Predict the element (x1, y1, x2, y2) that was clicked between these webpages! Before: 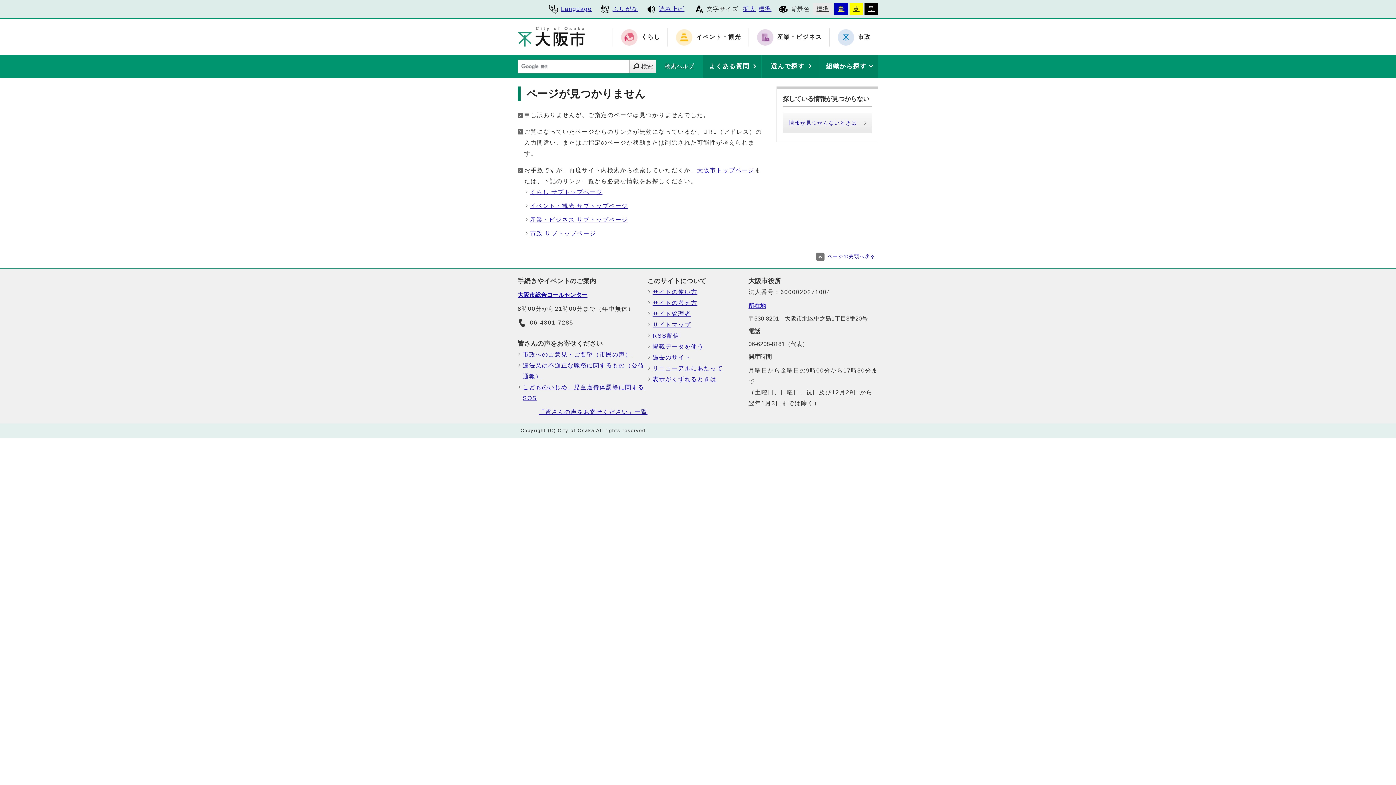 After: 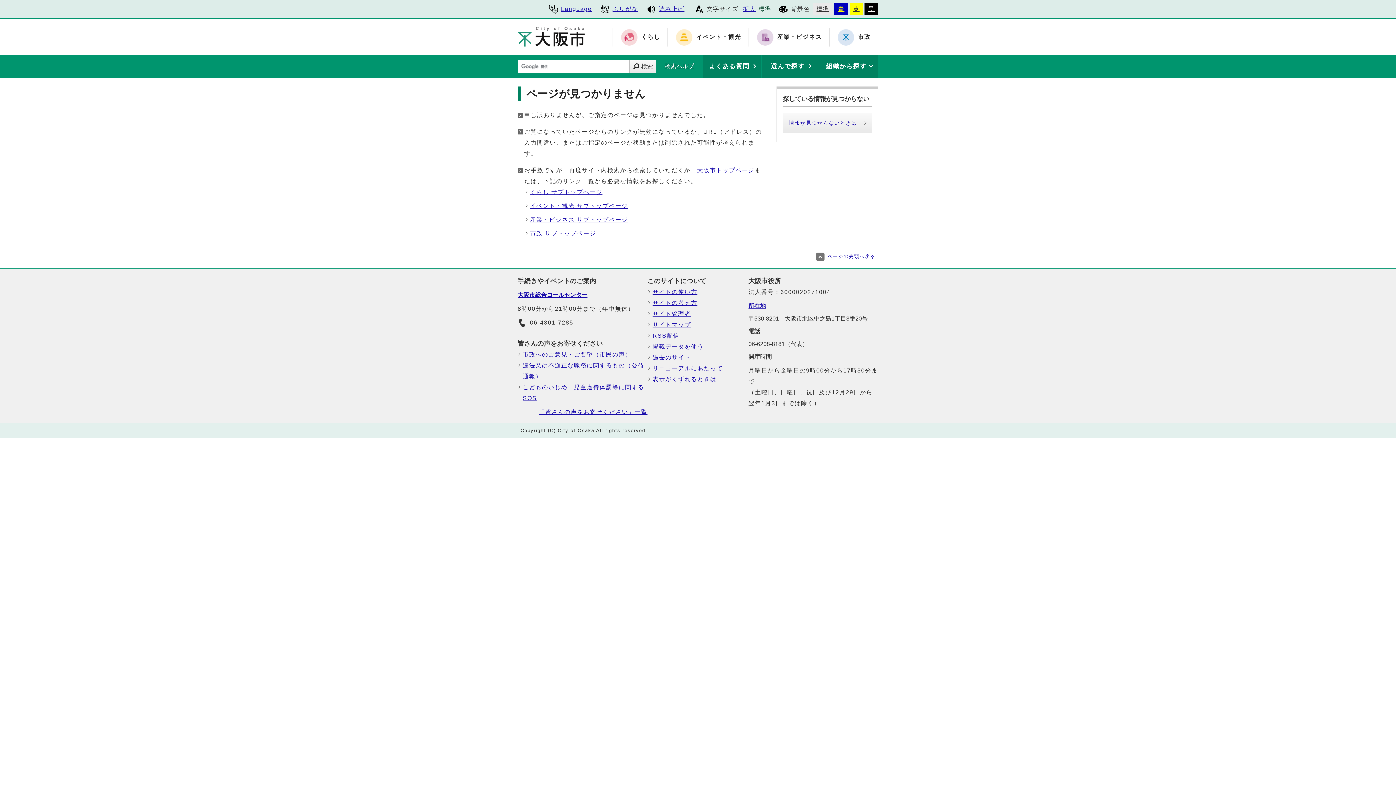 Action: bbox: (758, 5, 771, 12) label: 標準